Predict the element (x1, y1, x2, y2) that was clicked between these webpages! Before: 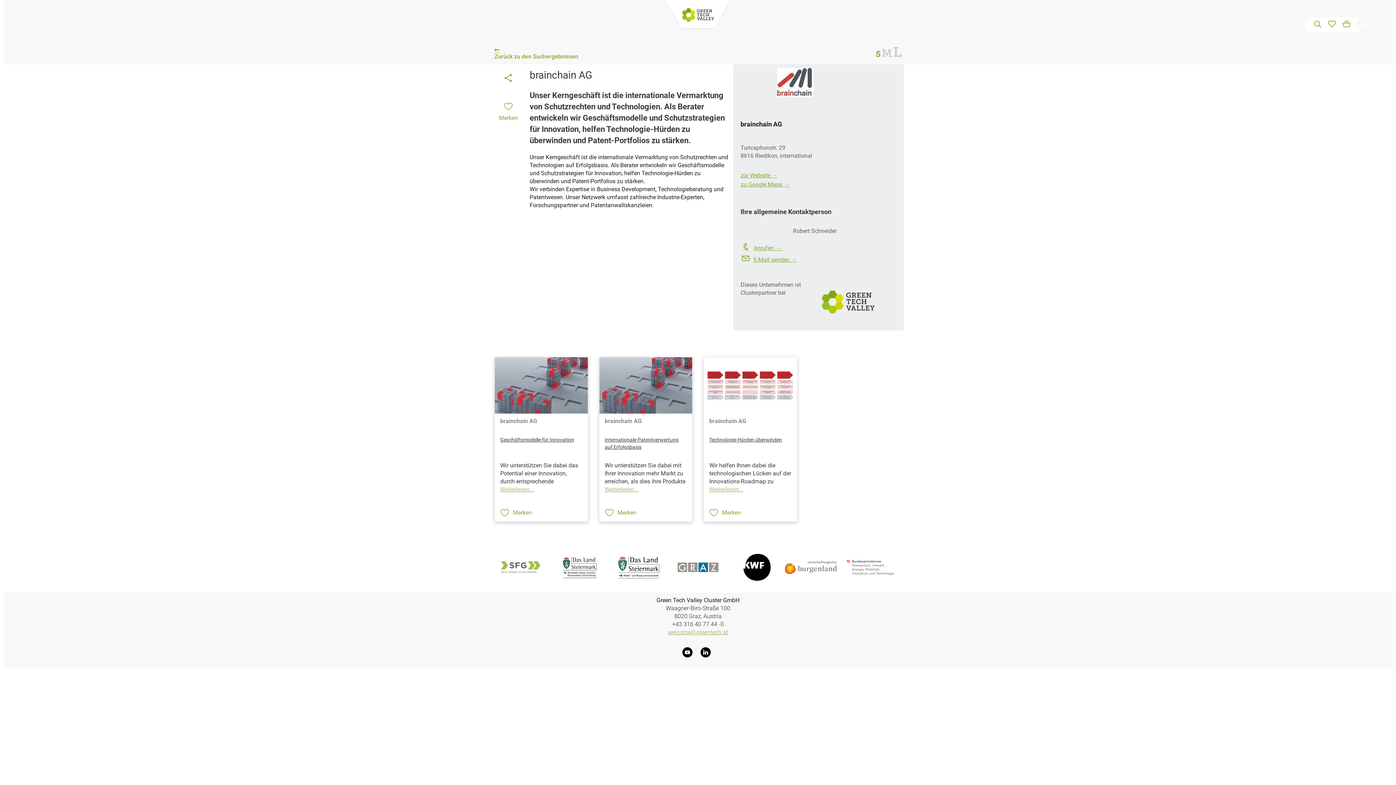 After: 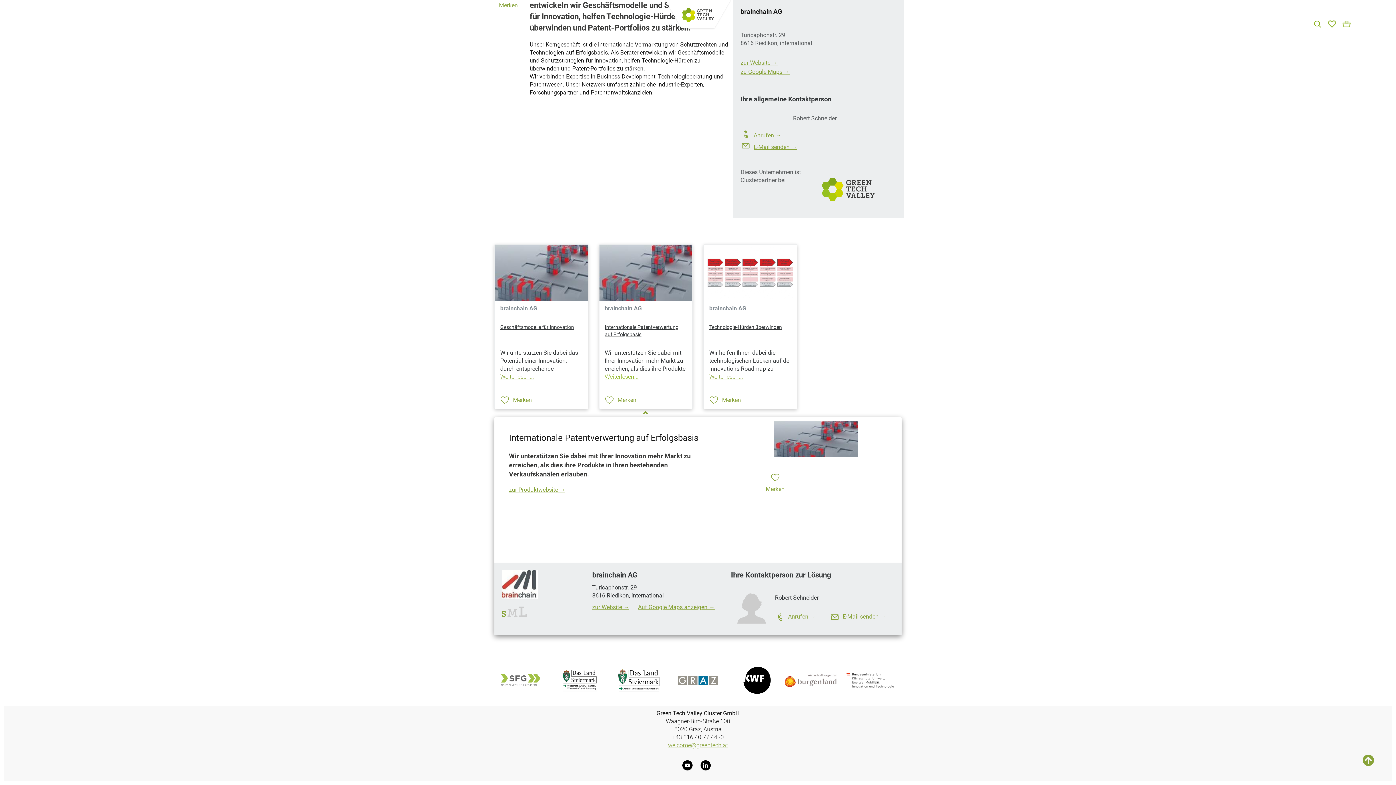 Action: bbox: (604, 486, 638, 493) label: Weiterlesen...